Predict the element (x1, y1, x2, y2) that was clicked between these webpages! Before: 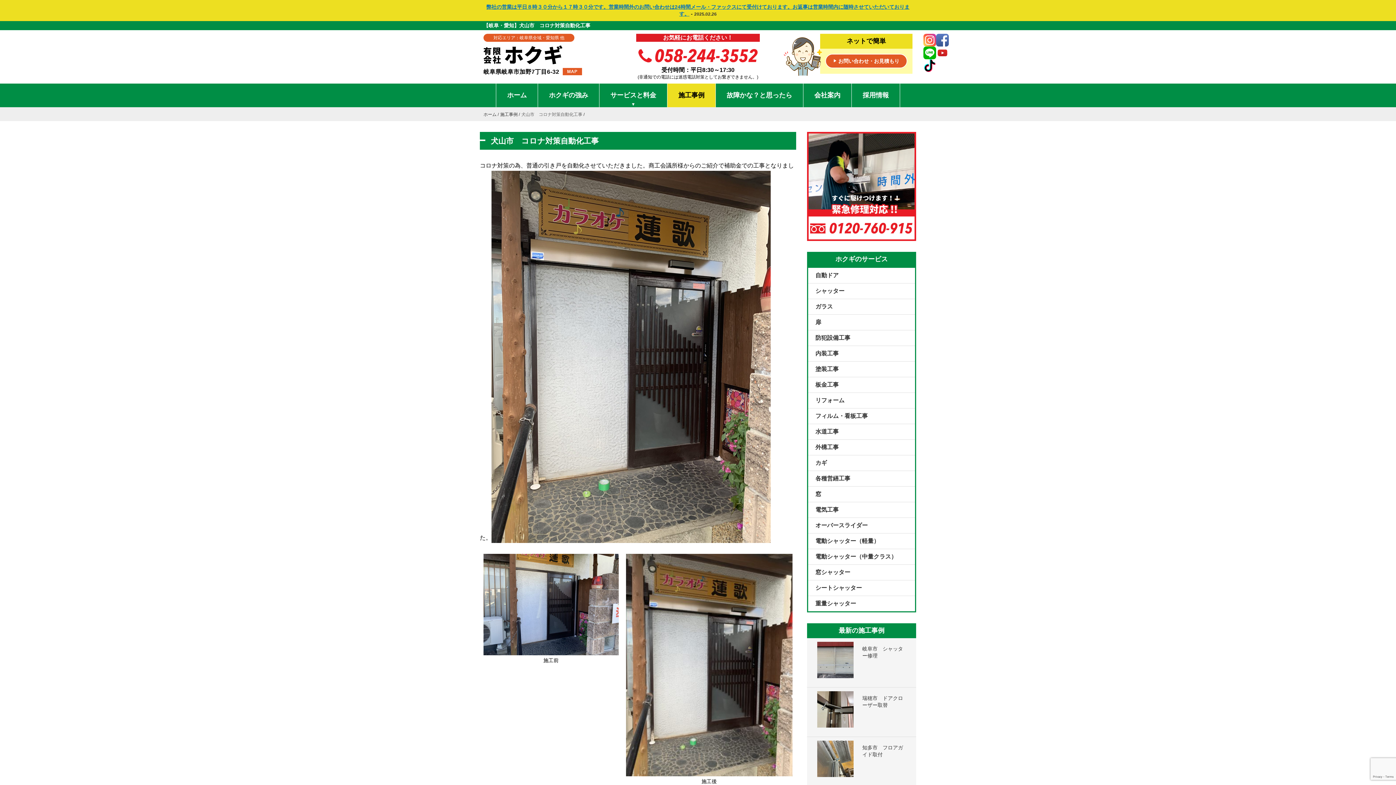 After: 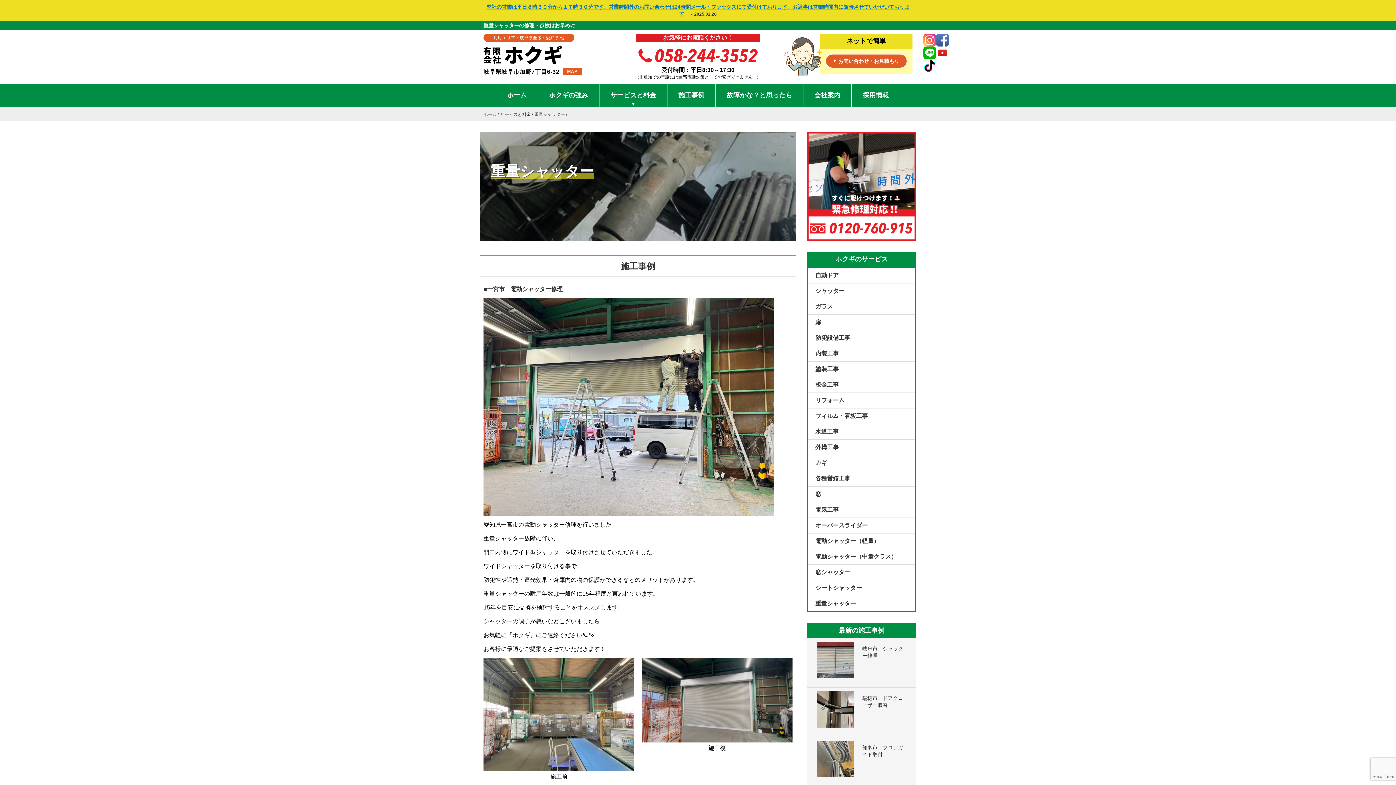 Action: bbox: (808, 596, 915, 611) label: 重量シャッター